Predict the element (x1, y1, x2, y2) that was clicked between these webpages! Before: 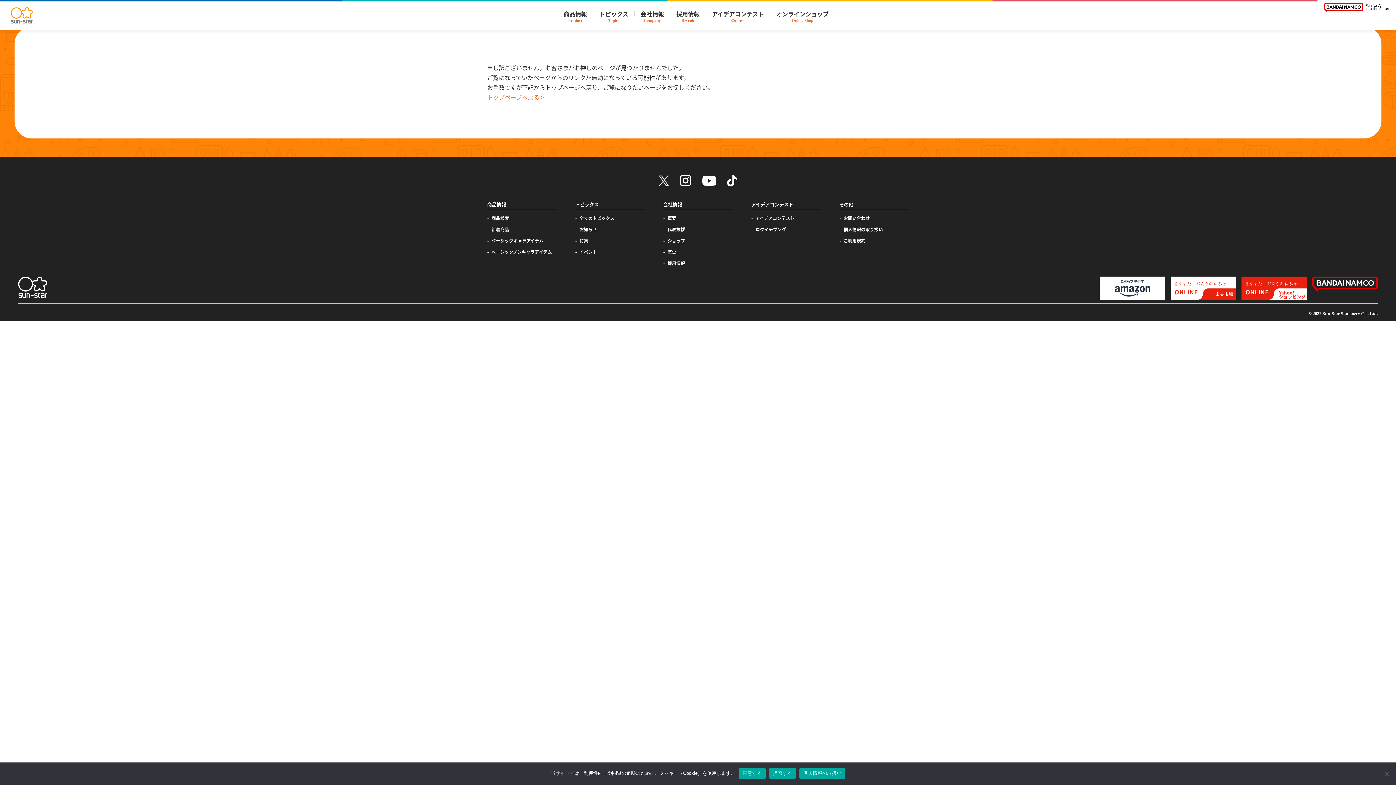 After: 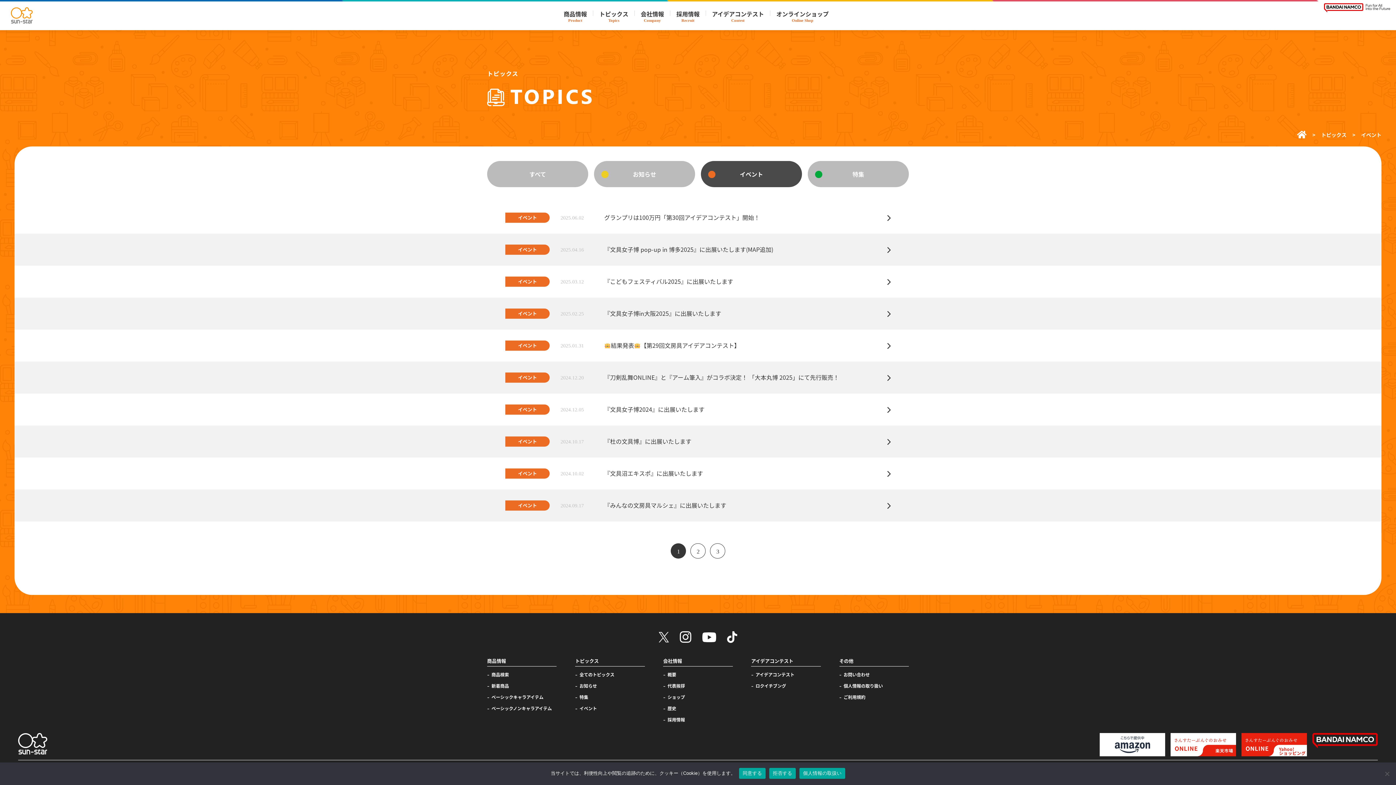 Action: label: イベント bbox: (579, 248, 597, 254)